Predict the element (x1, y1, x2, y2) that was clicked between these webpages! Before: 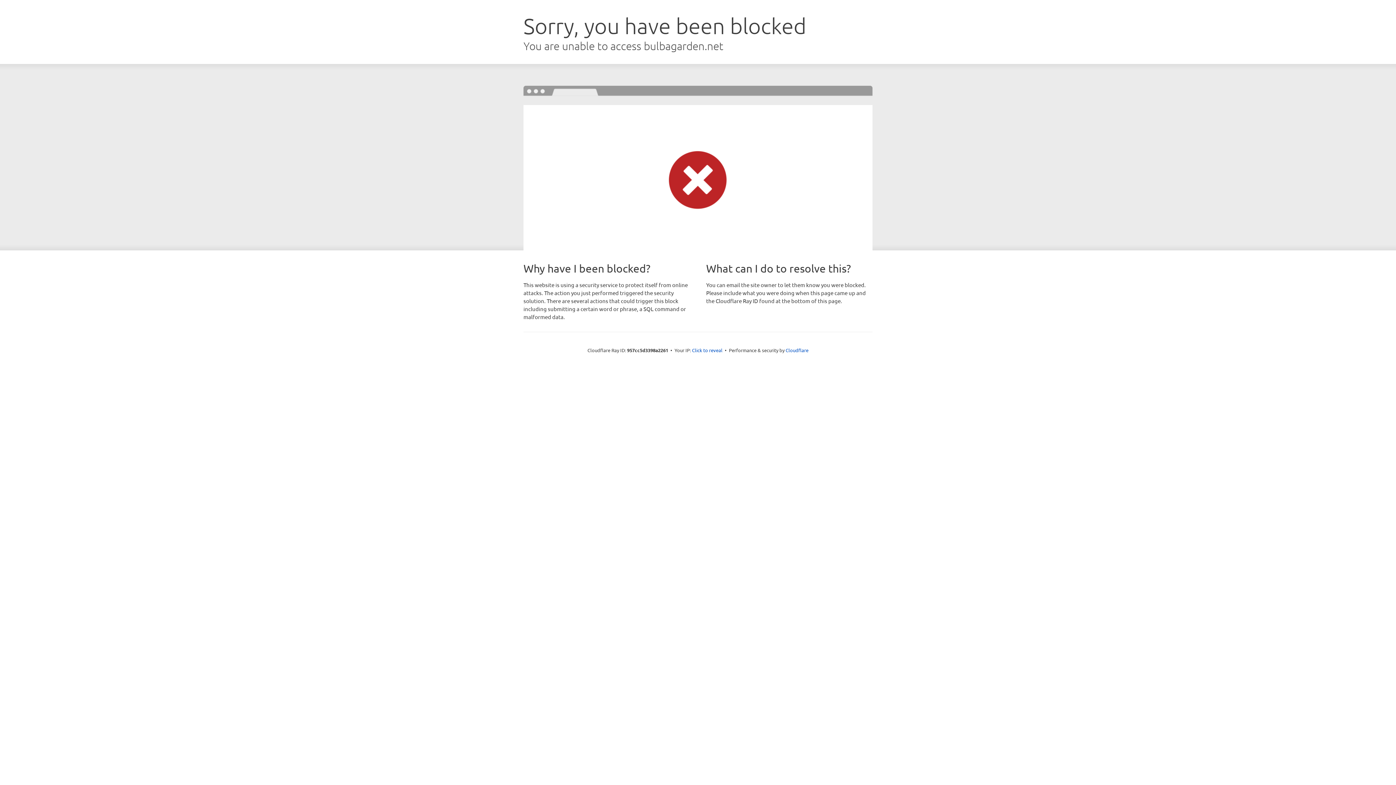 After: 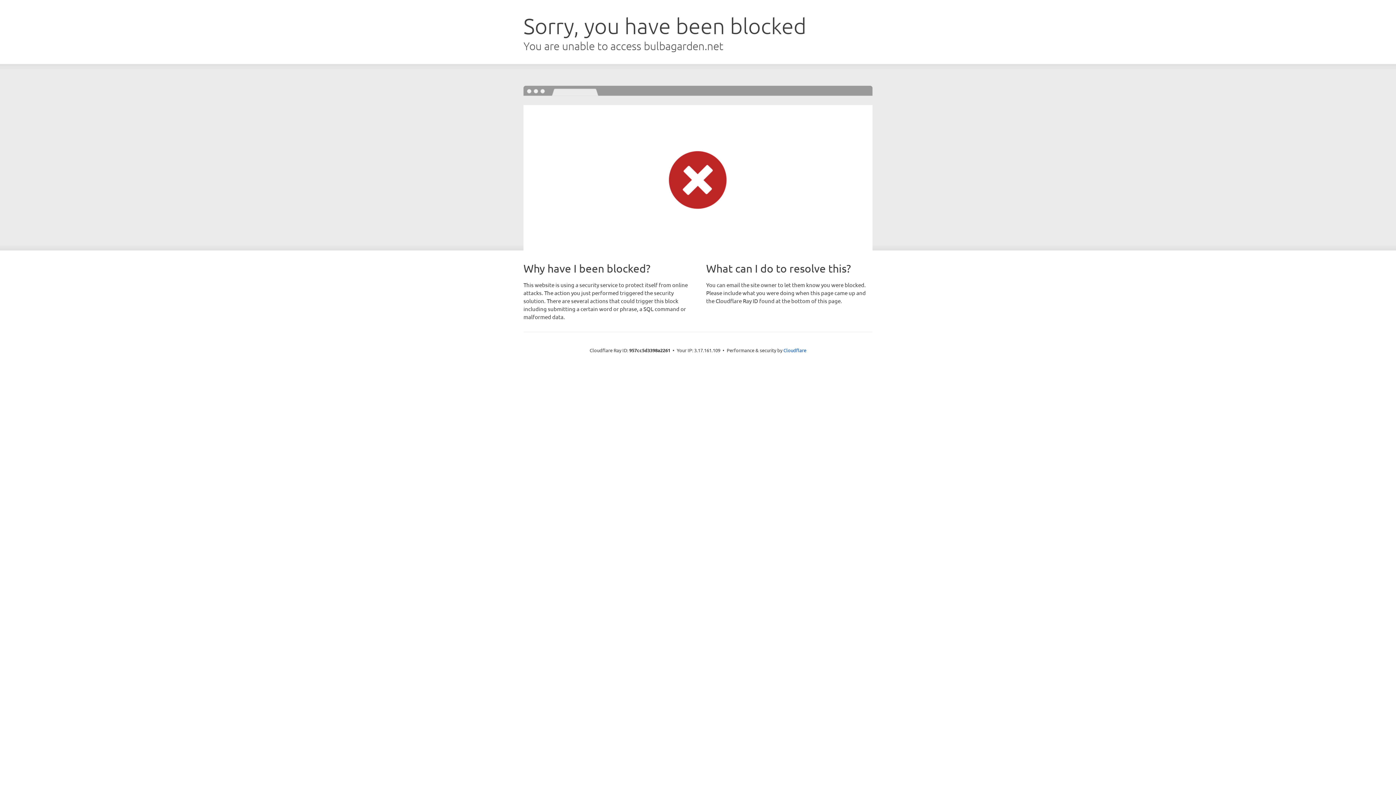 Action: bbox: (692, 346, 722, 353) label: Click to reveal